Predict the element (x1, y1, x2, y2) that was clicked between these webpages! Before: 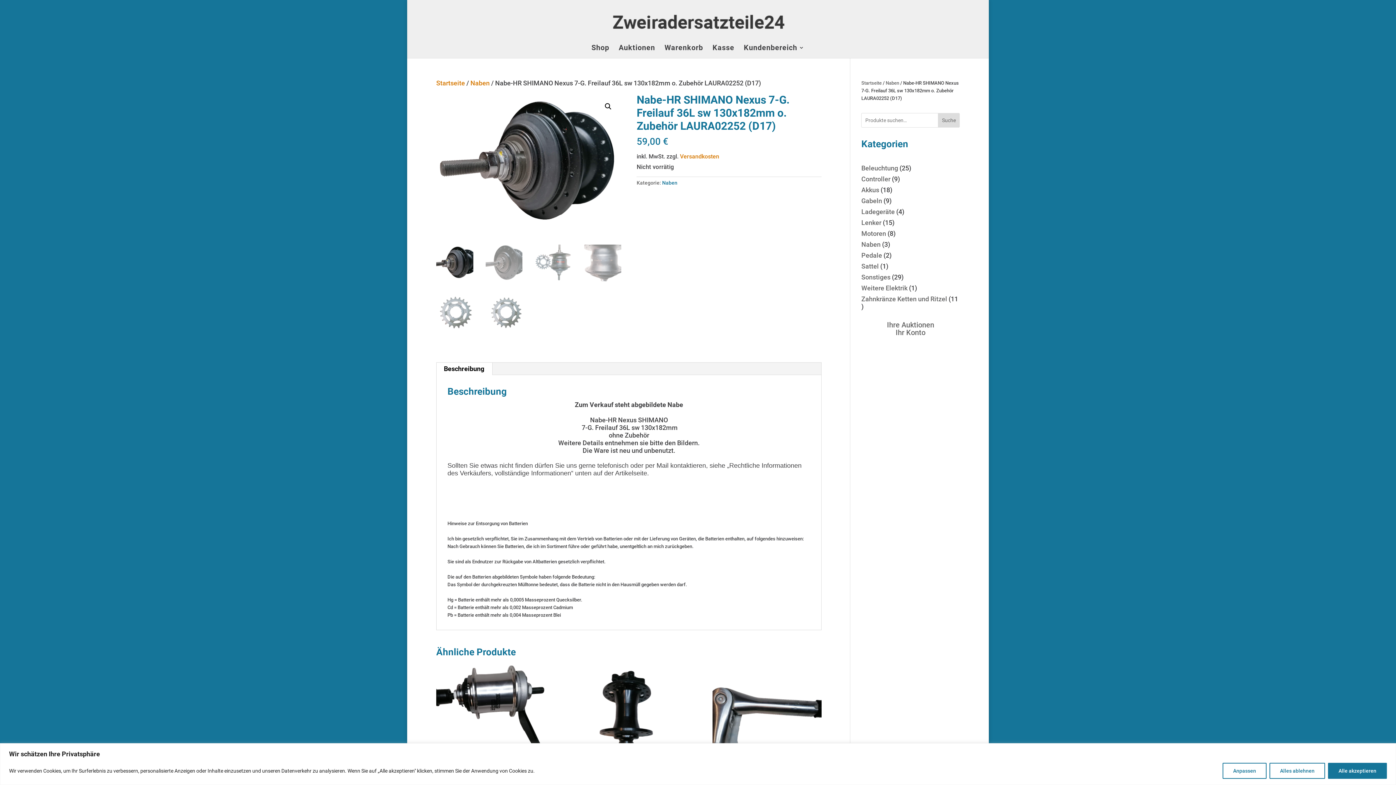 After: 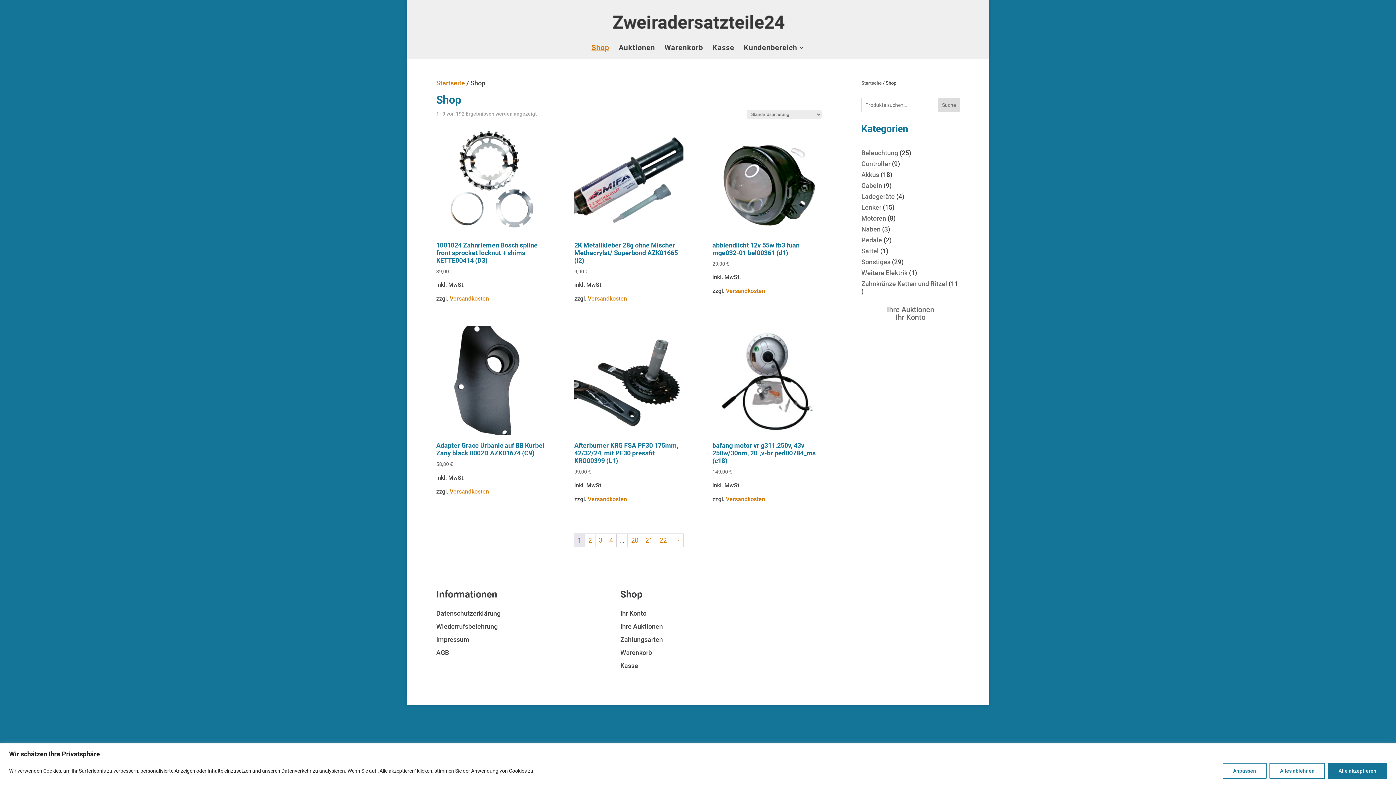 Action: label: Shop bbox: (591, 45, 609, 58)